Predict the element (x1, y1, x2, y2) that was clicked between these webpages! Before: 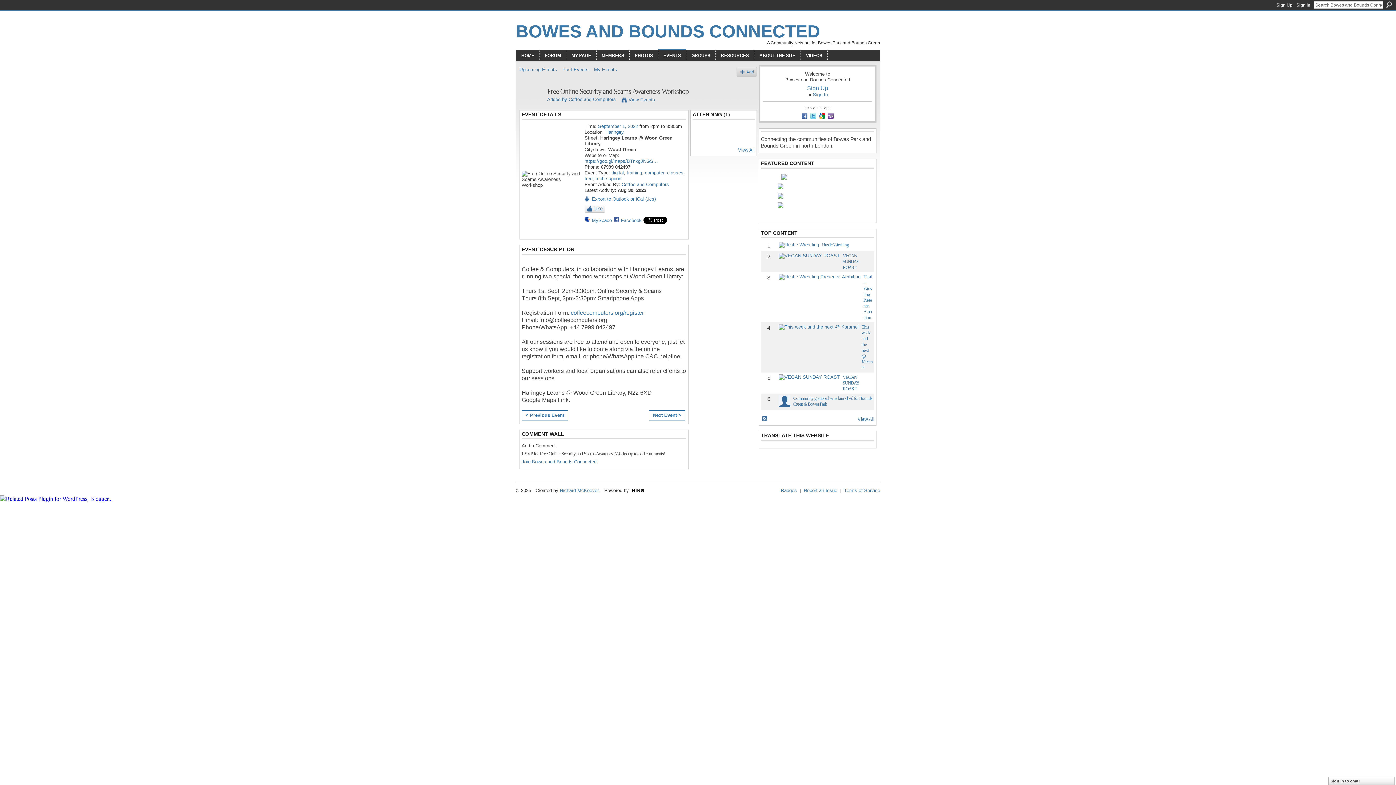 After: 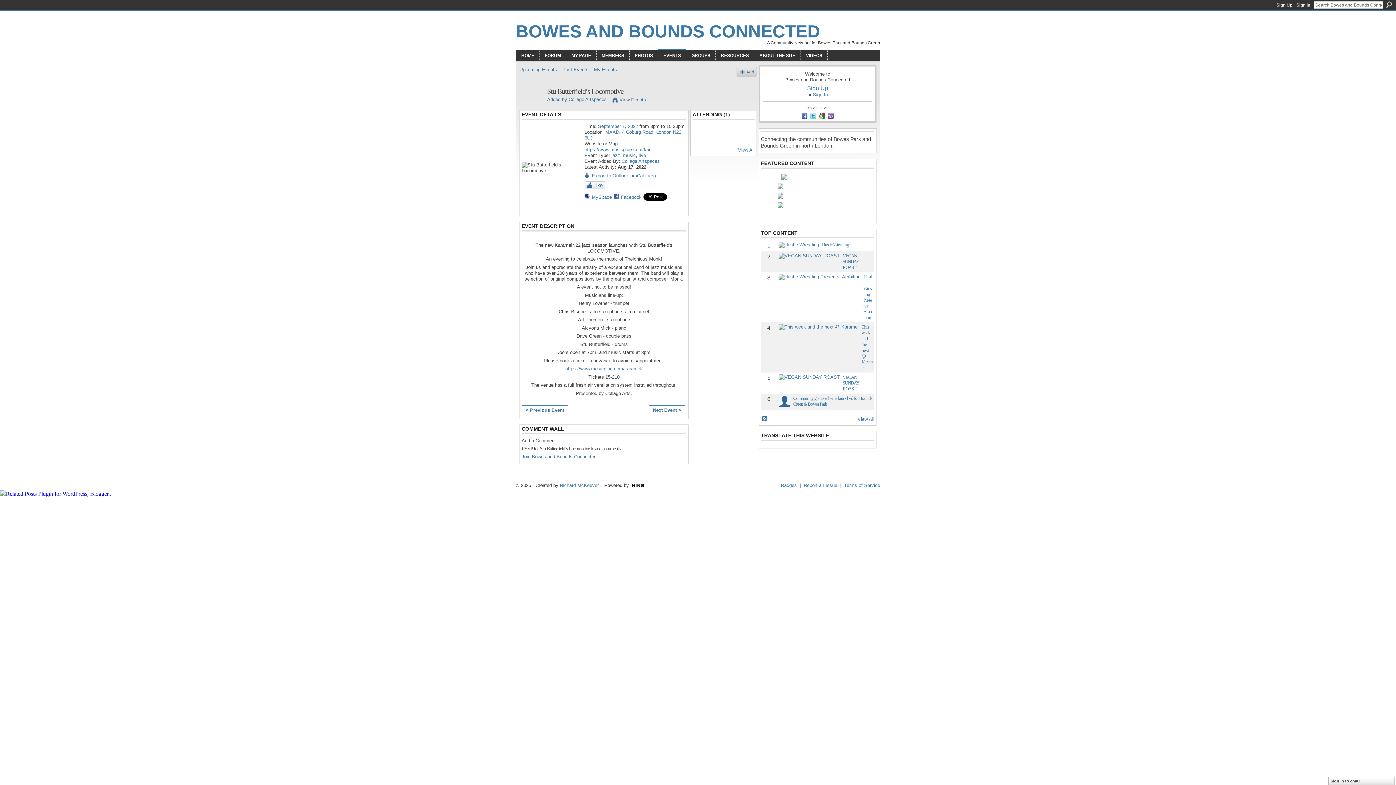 Action: label: Next Event > bbox: (649, 410, 685, 420)